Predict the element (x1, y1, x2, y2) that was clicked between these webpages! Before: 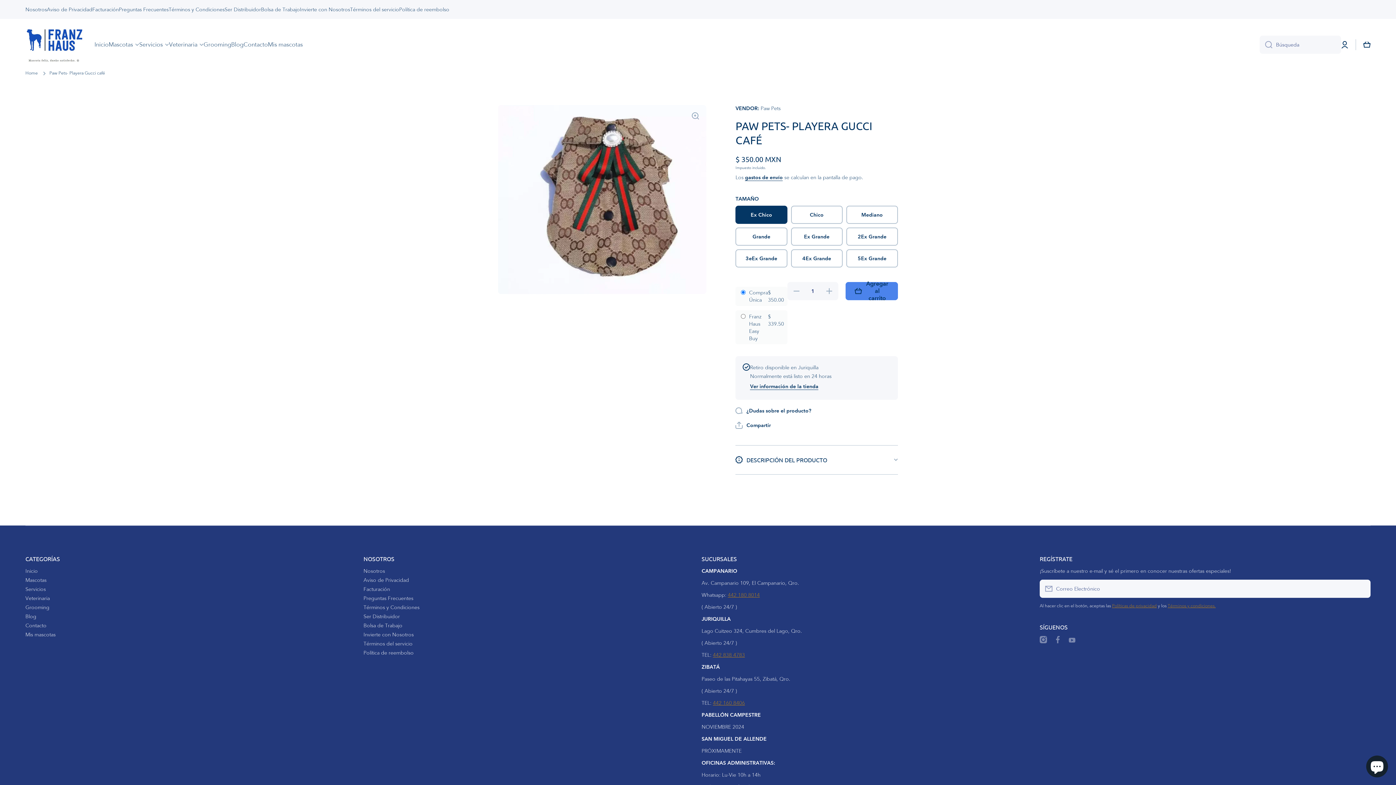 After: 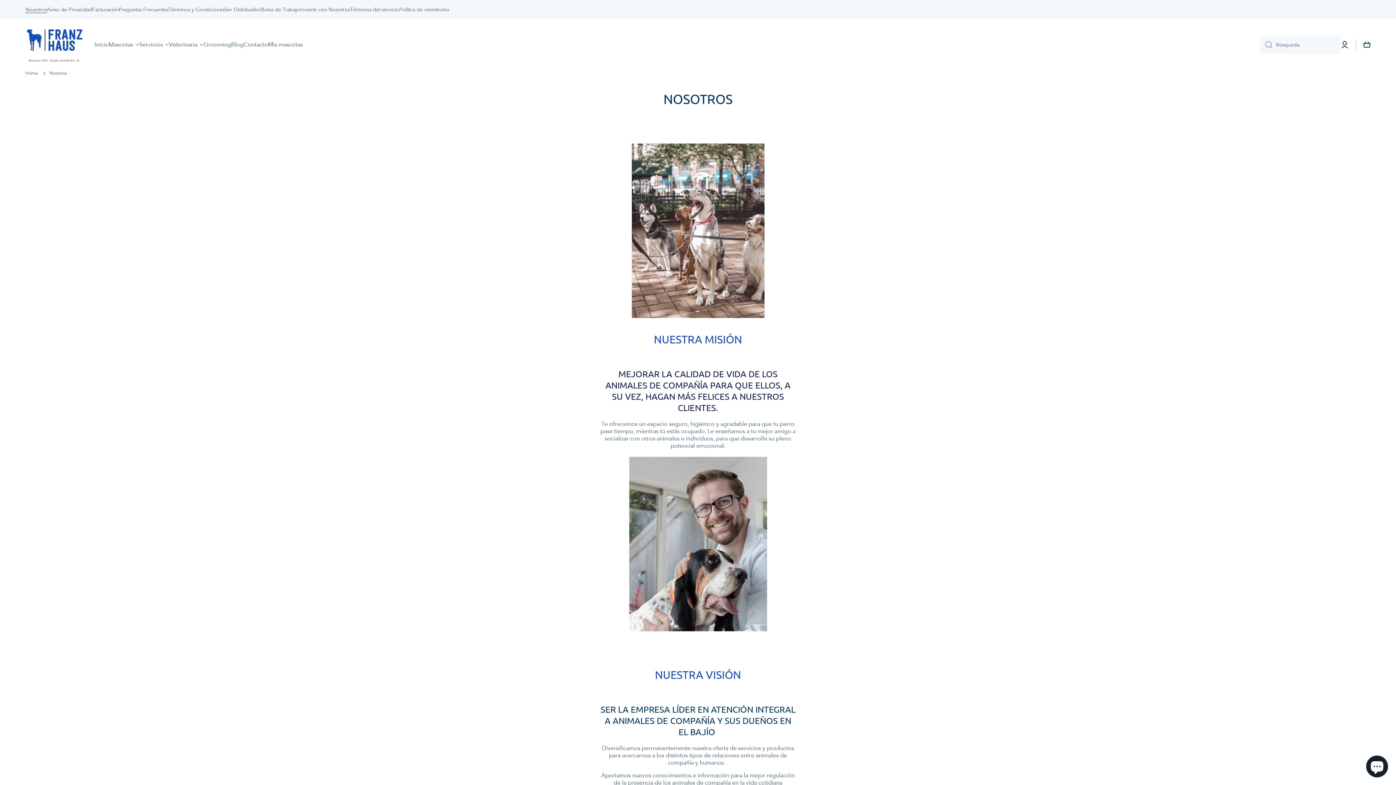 Action: label: Nosotros bbox: (25, 6, 46, 12)